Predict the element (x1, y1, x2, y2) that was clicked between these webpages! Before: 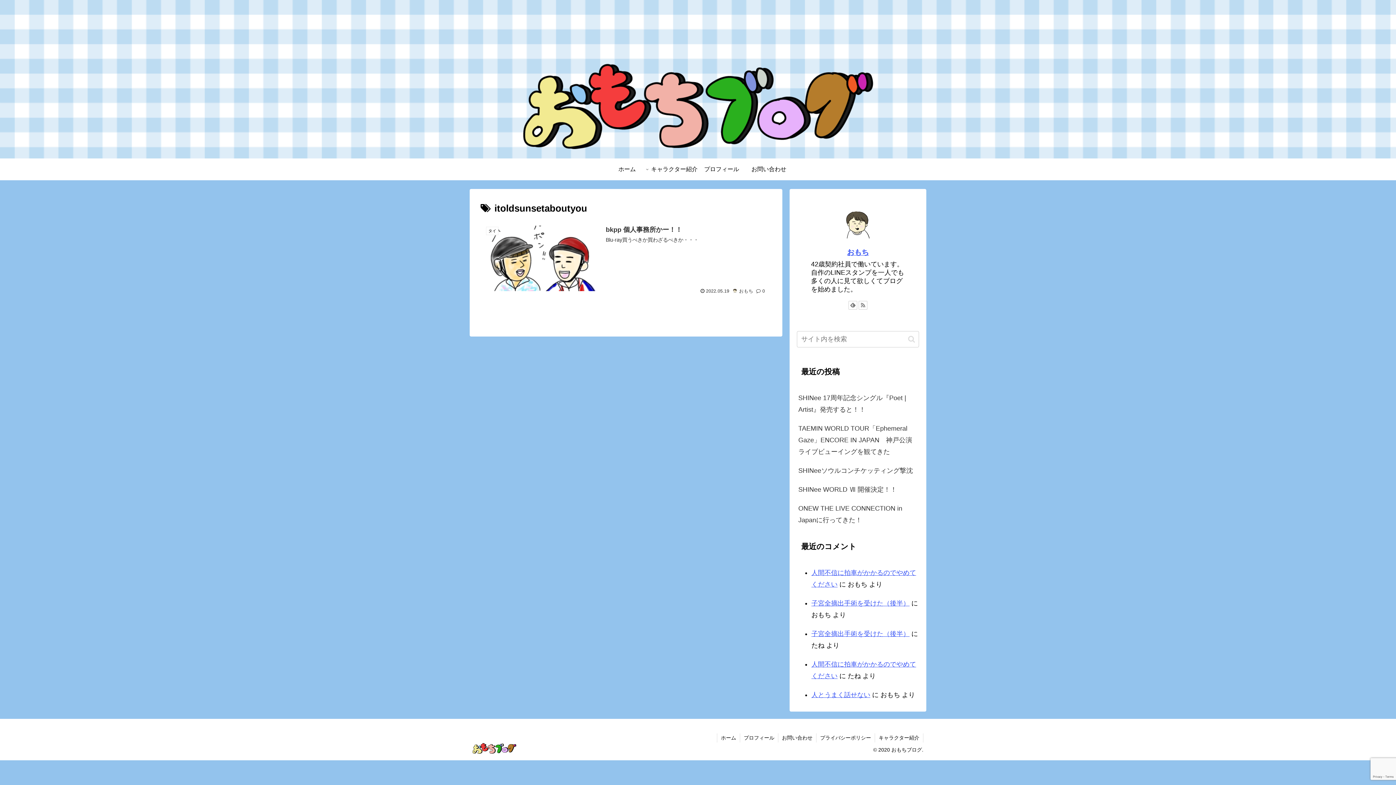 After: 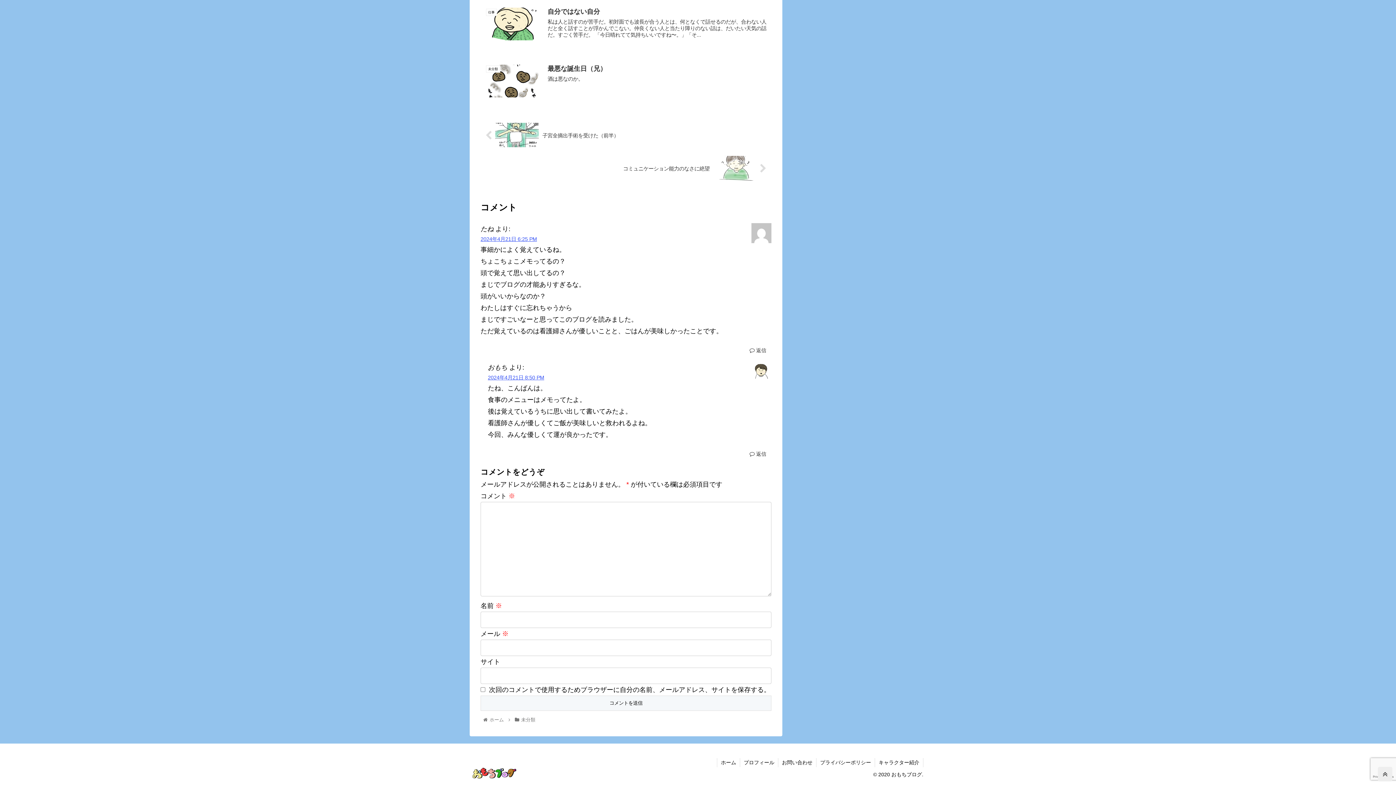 Action: bbox: (811, 630, 909, 637) label: 子宮全摘出手術を受けた（後半）